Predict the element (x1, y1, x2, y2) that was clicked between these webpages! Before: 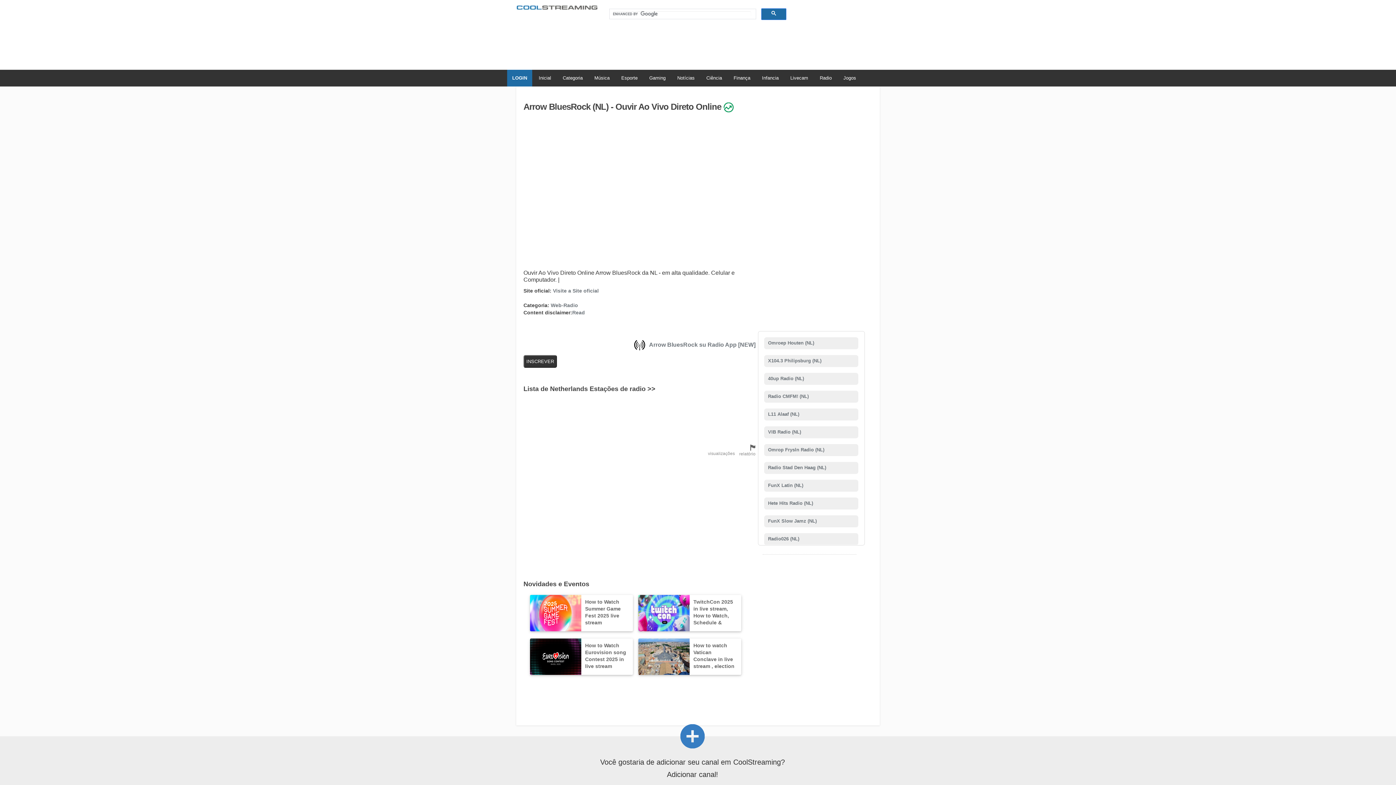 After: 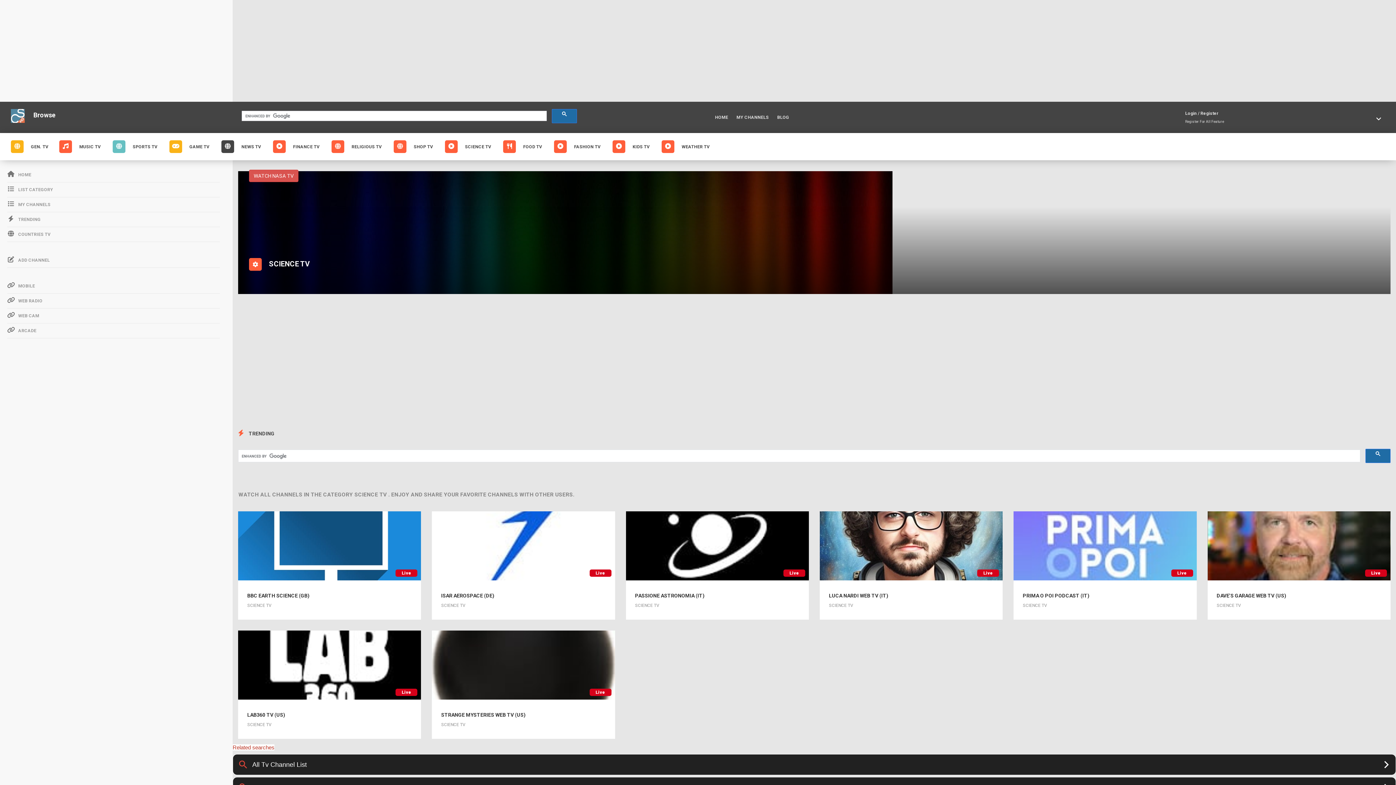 Action: bbox: (701, 69, 727, 86) label: Ciência